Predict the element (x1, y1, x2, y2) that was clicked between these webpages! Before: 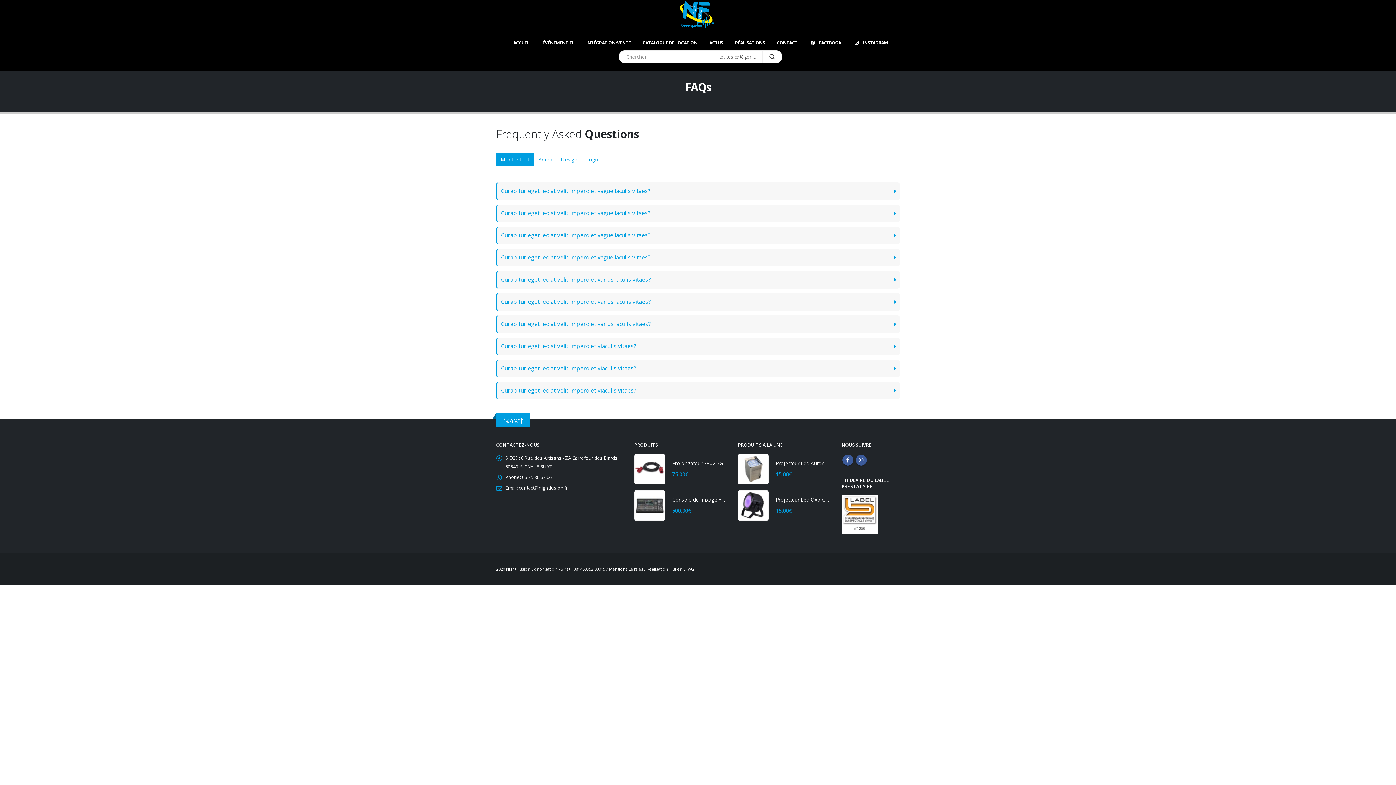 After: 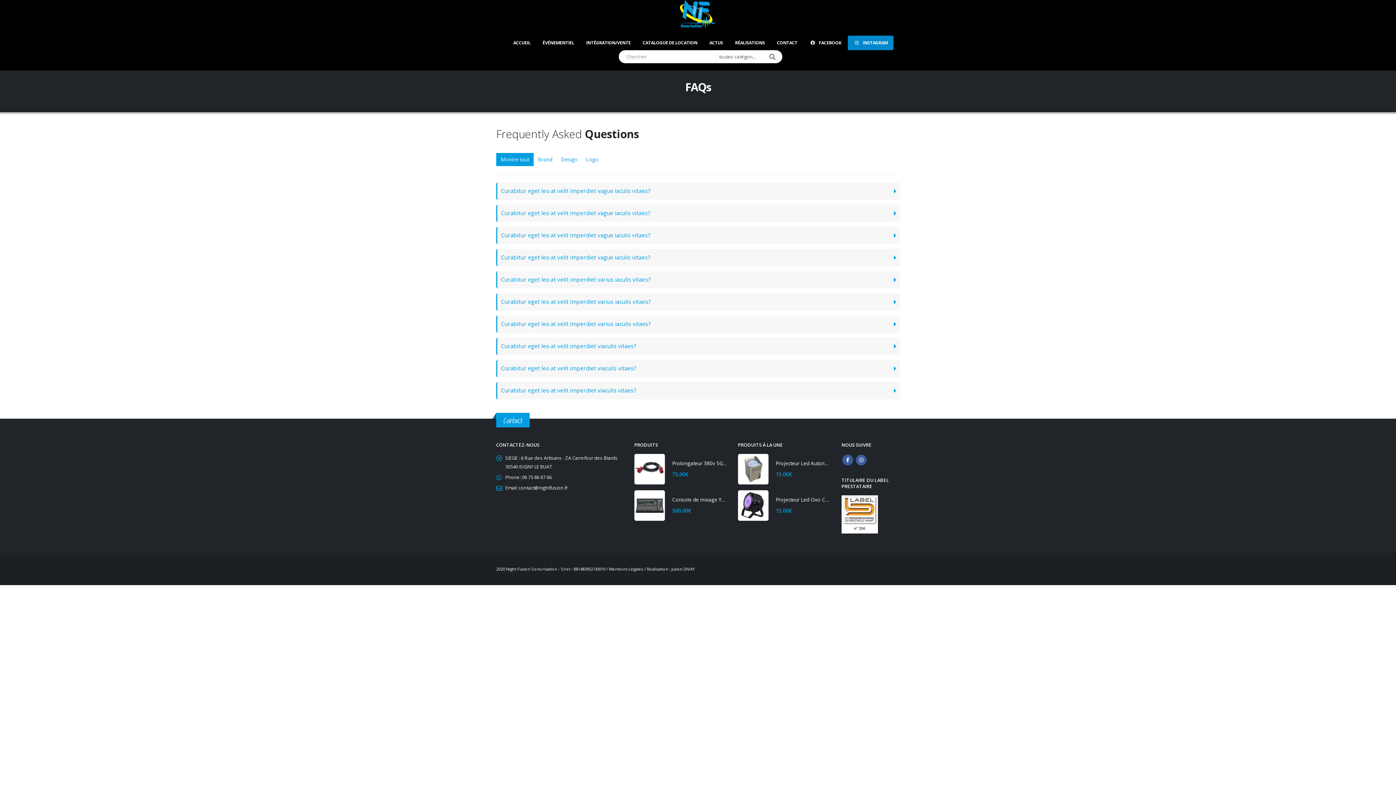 Action: label: INSTAGRAM bbox: (847, 35, 893, 50)